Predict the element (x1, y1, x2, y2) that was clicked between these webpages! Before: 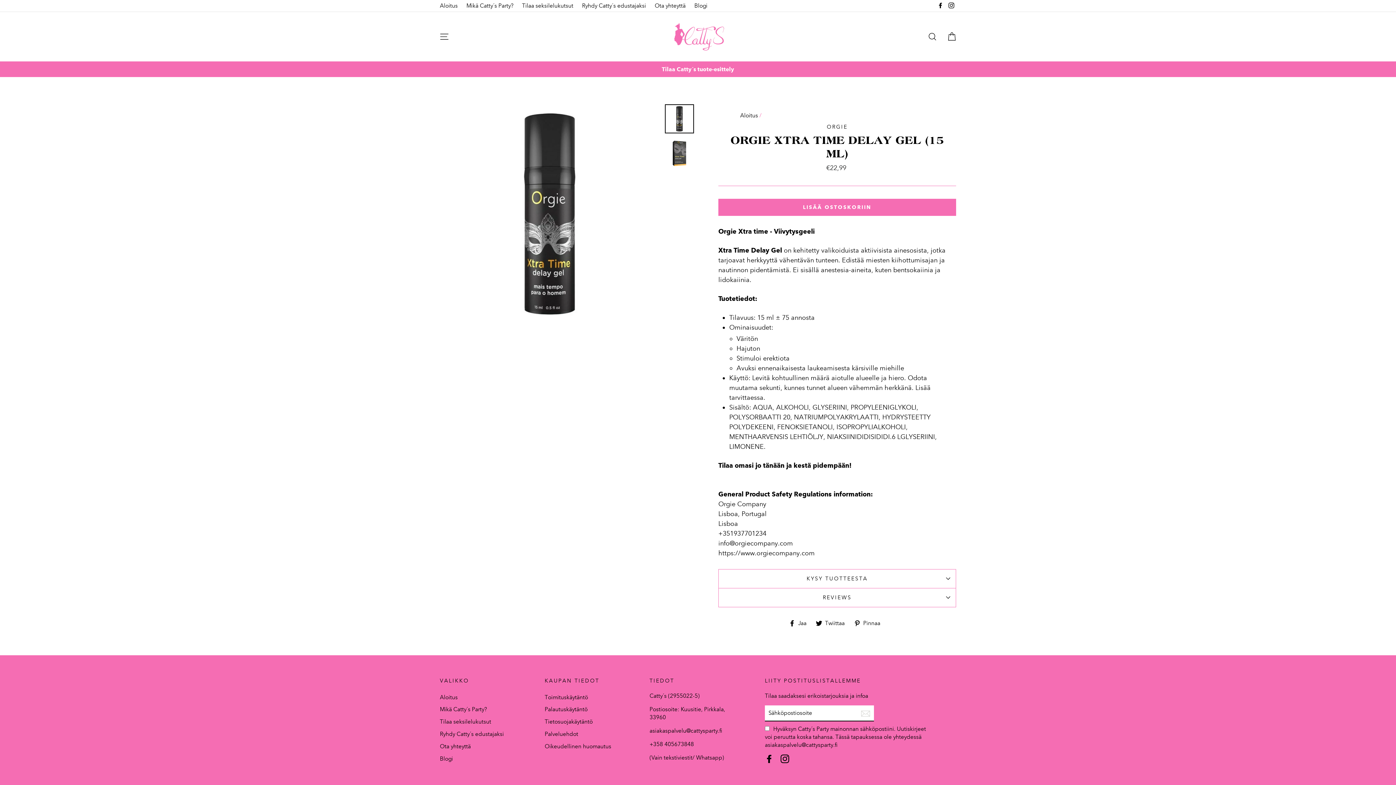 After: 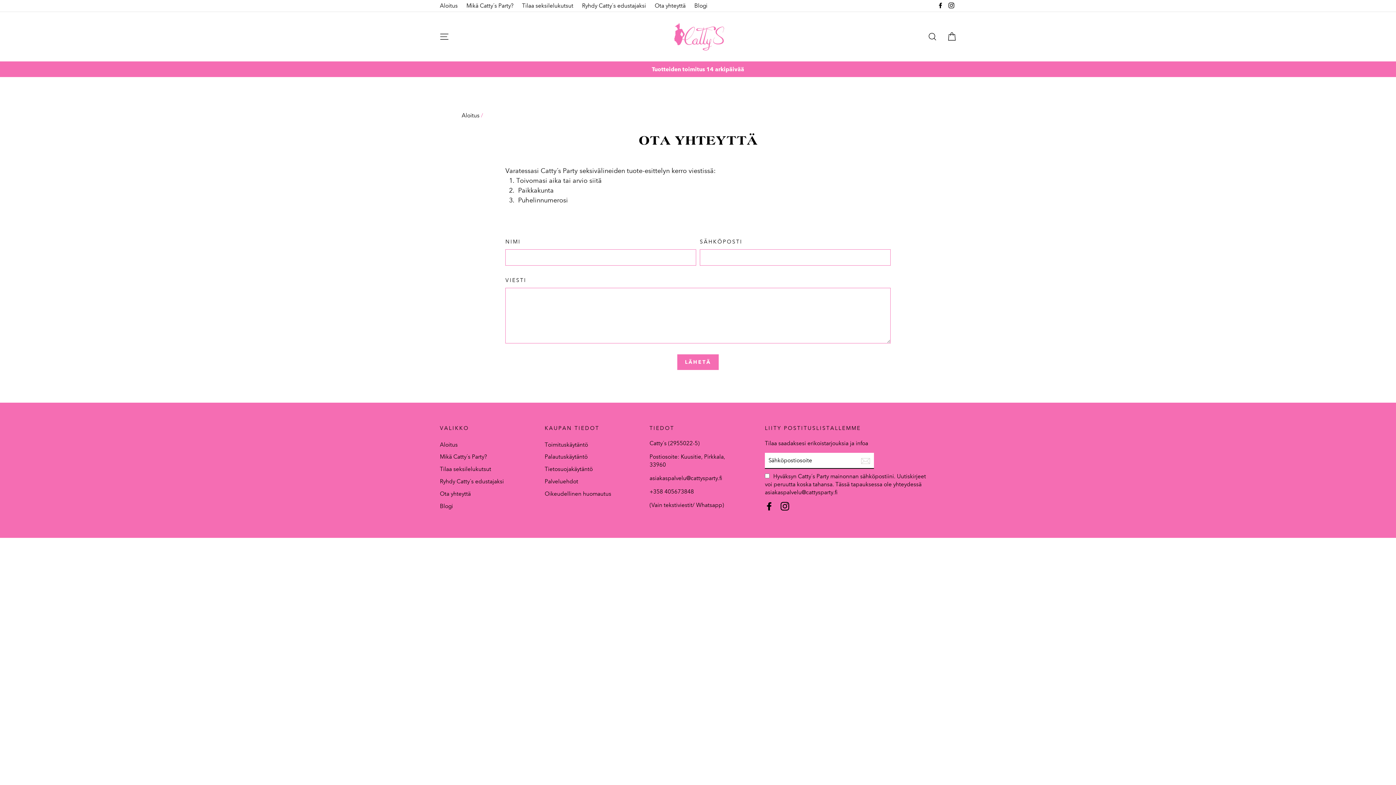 Action: bbox: (651, 0, 689, 11) label: Ota yhteyttä